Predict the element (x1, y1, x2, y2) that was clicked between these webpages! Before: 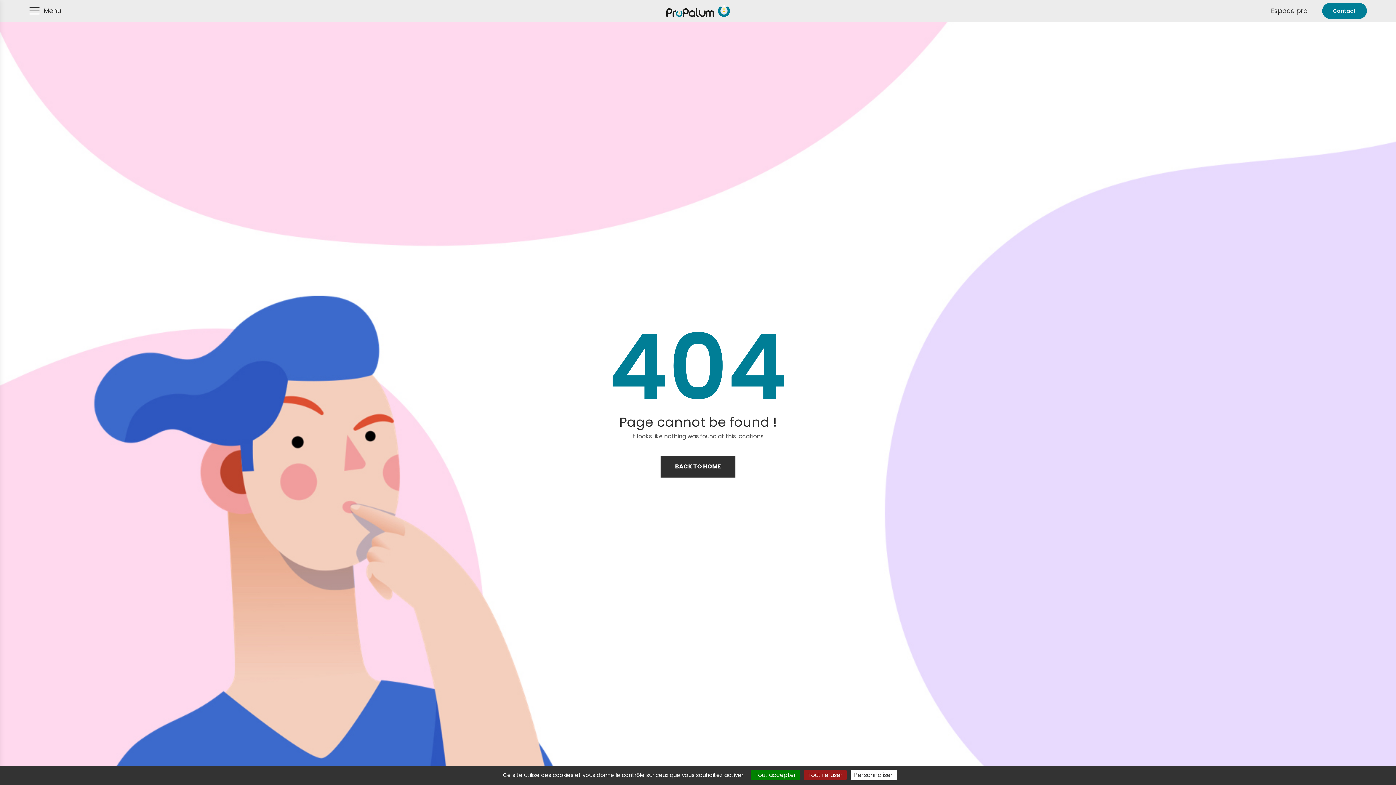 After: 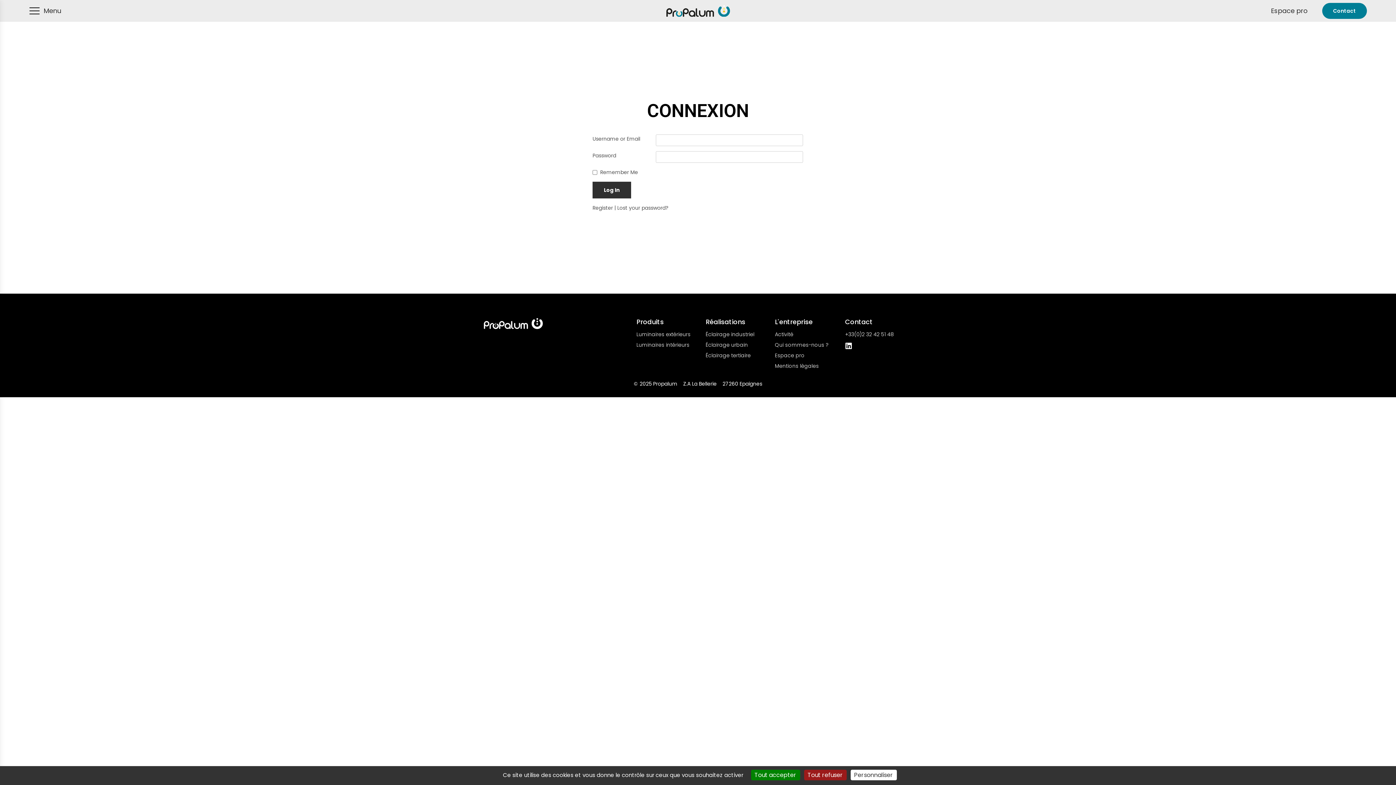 Action: label: Espace pro bbox: (1271, 5, 1308, 16)